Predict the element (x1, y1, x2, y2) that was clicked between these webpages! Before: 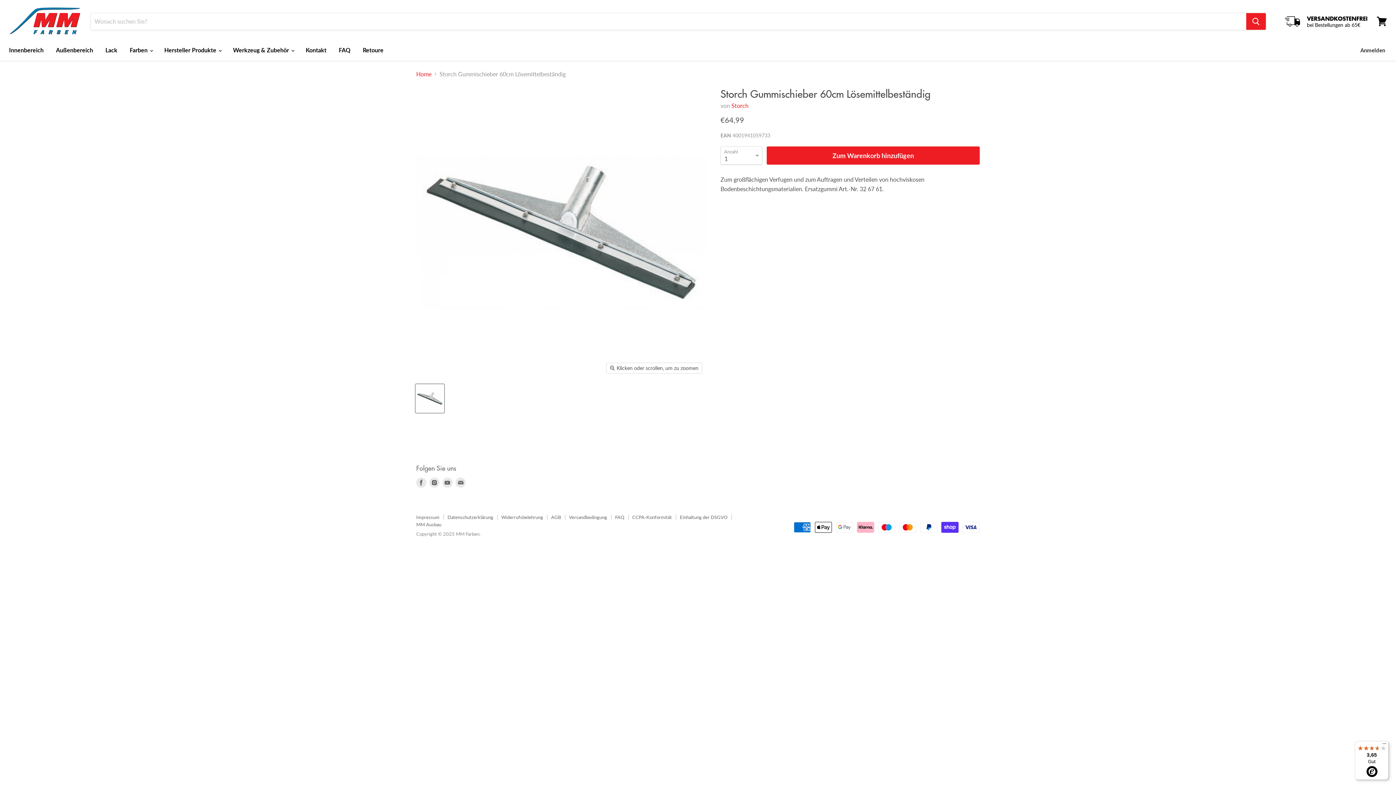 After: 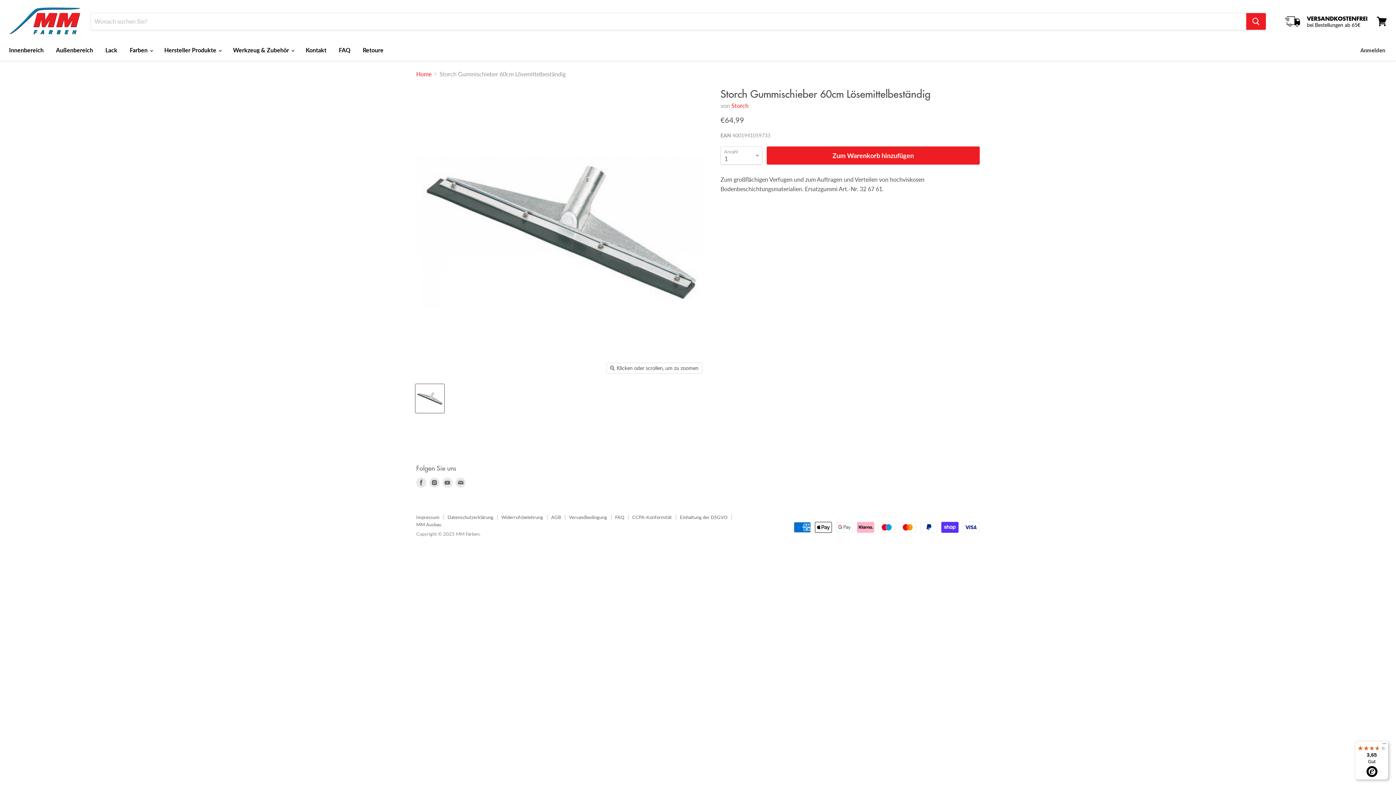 Action: bbox: (415, 384, 444, 413) label: Storch Gummischieber 60cm Lösemittelbeständig-4001941059733-MM Farben Miniaturansicht